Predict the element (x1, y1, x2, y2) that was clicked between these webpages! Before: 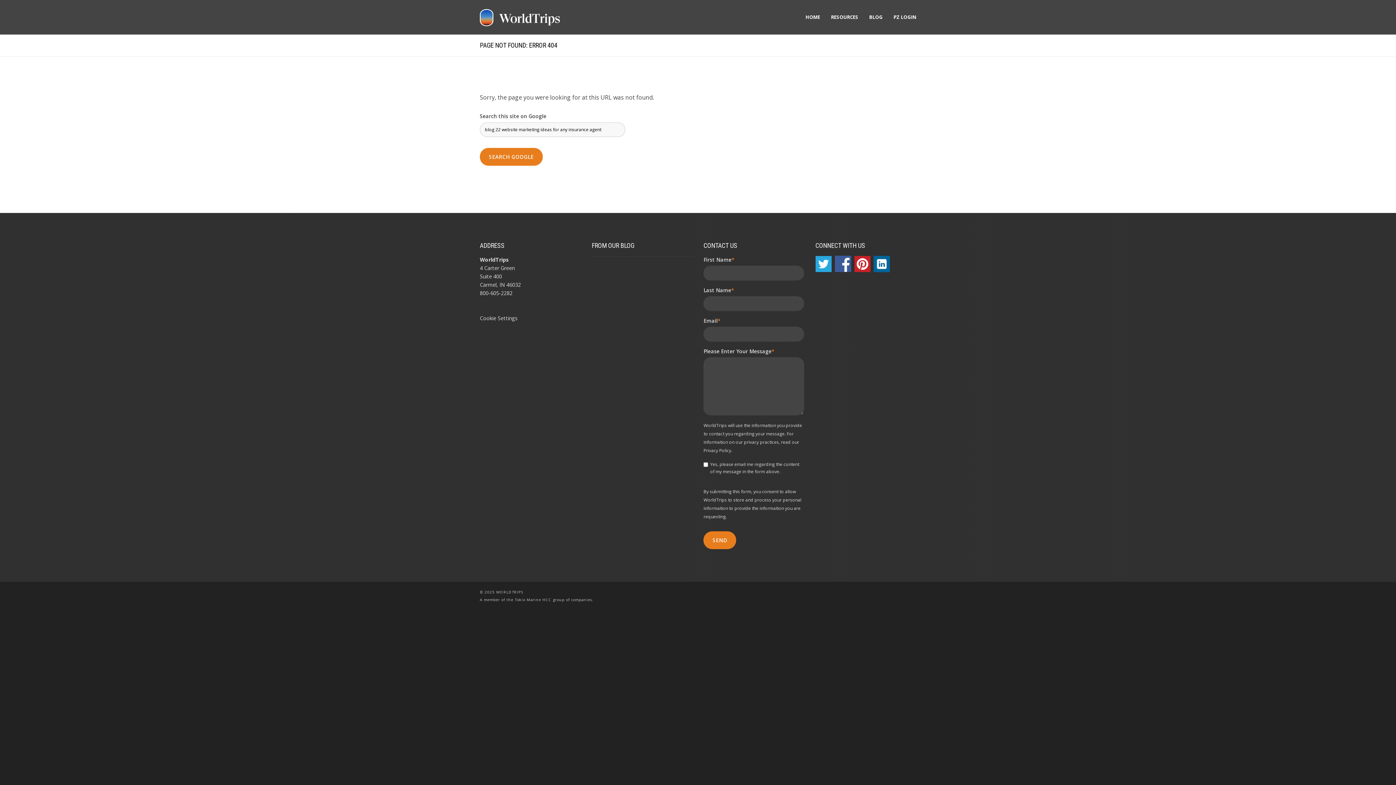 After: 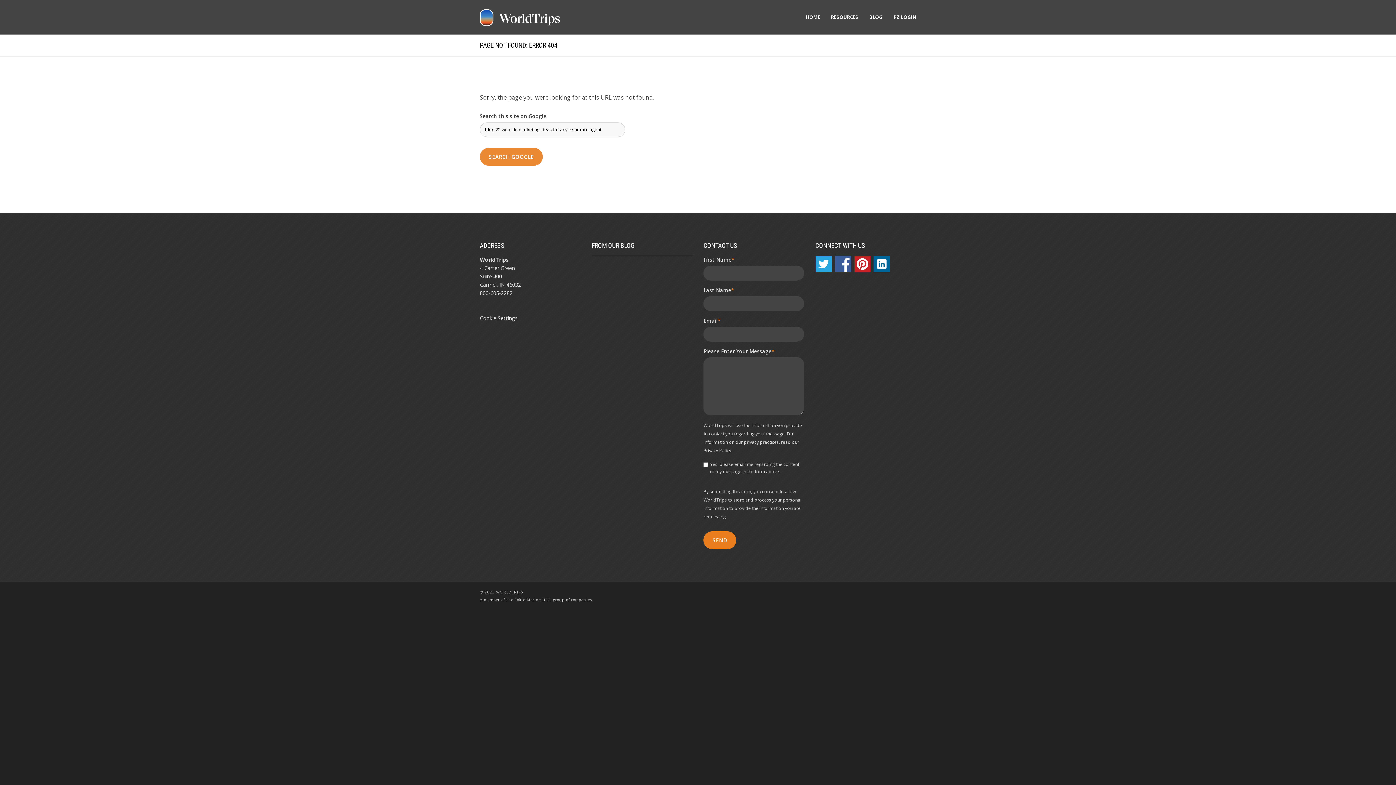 Action: label: SEARCH GOOGLE bbox: (480, 147, 542, 165)